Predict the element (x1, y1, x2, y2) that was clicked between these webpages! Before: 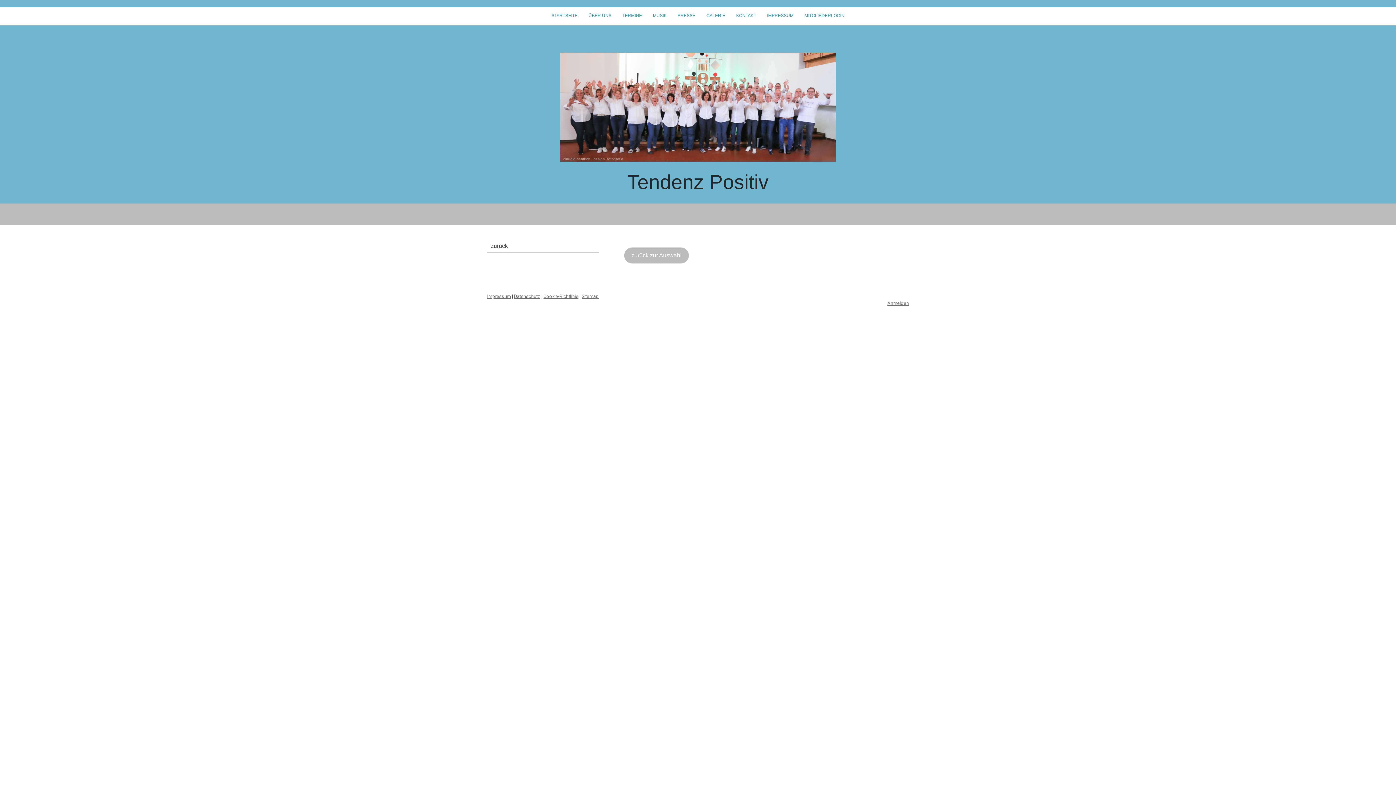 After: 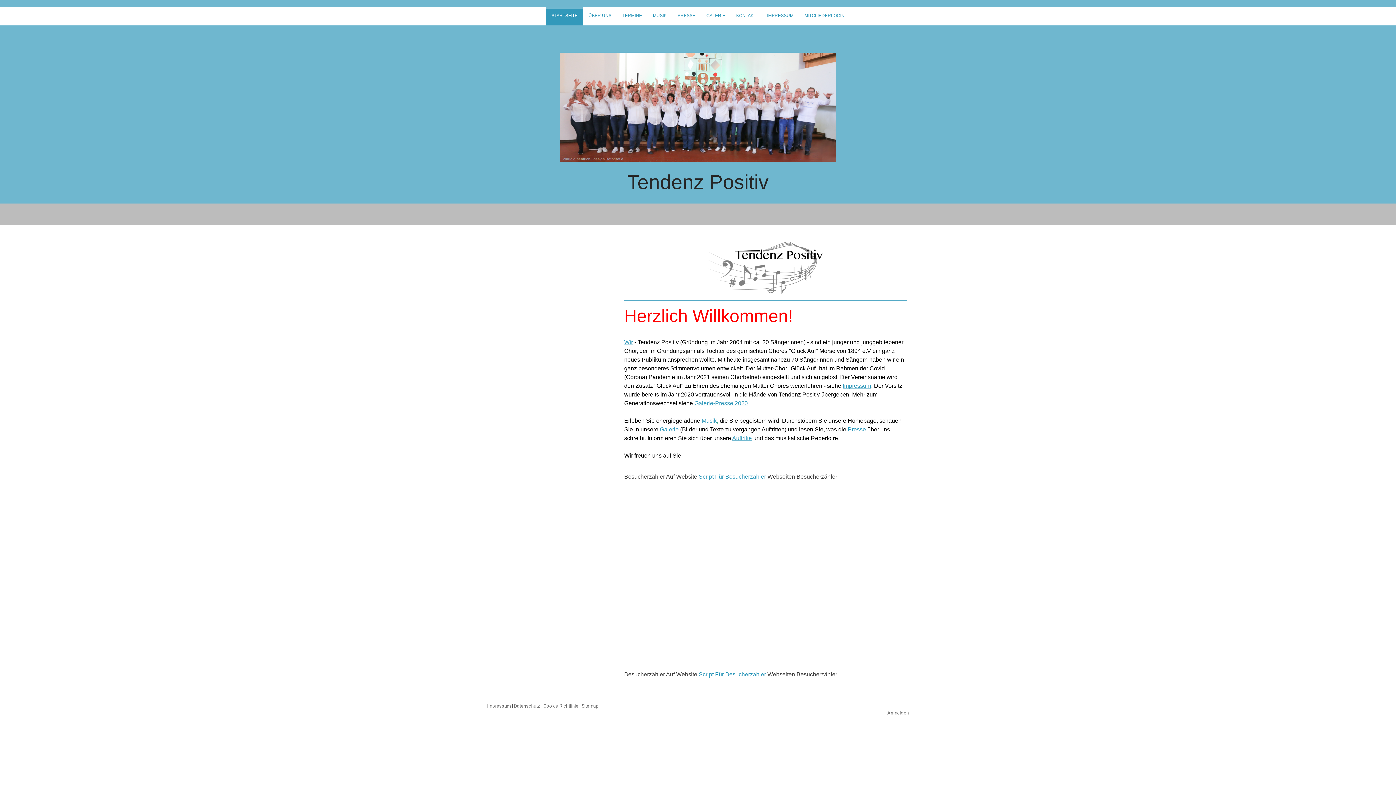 Action: bbox: (546, 7, 583, 25) label: STARTSEITE